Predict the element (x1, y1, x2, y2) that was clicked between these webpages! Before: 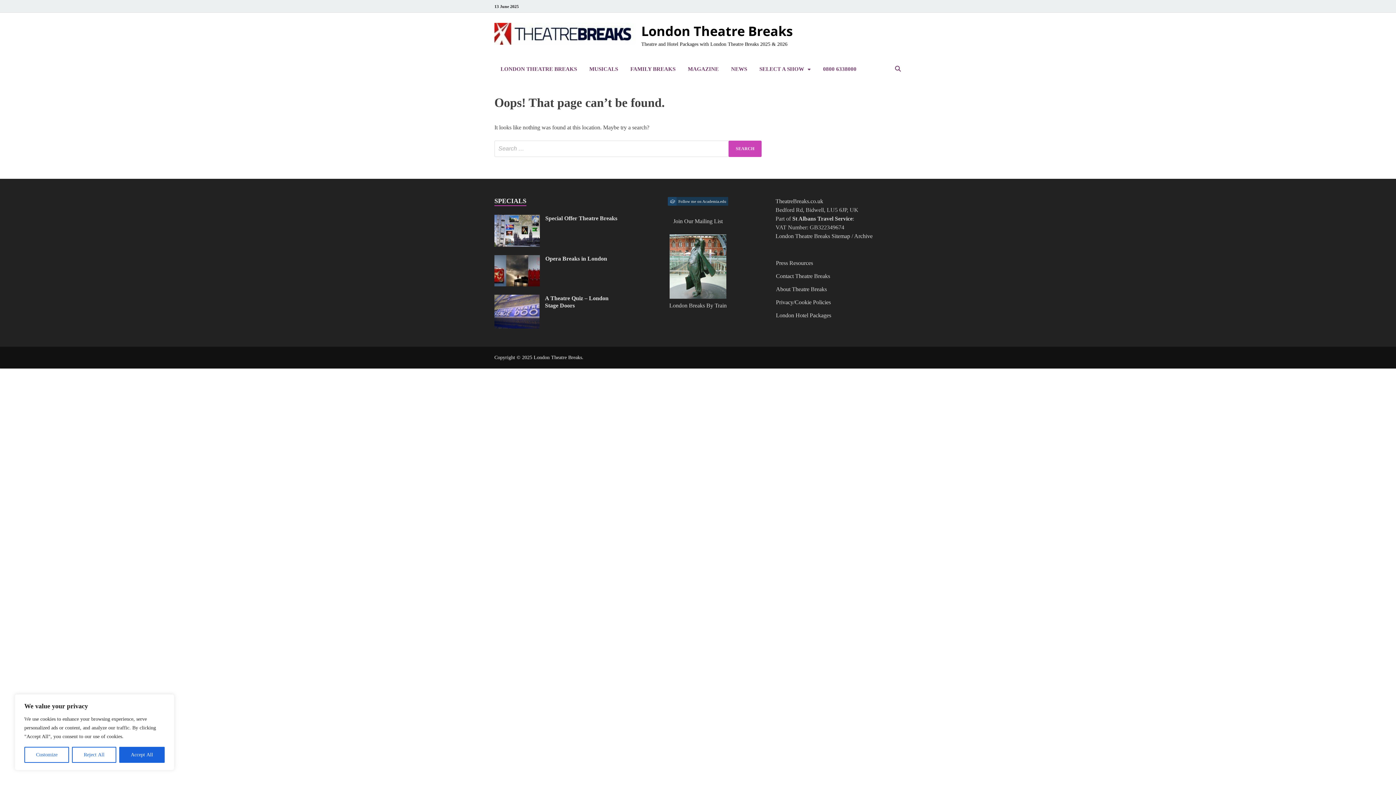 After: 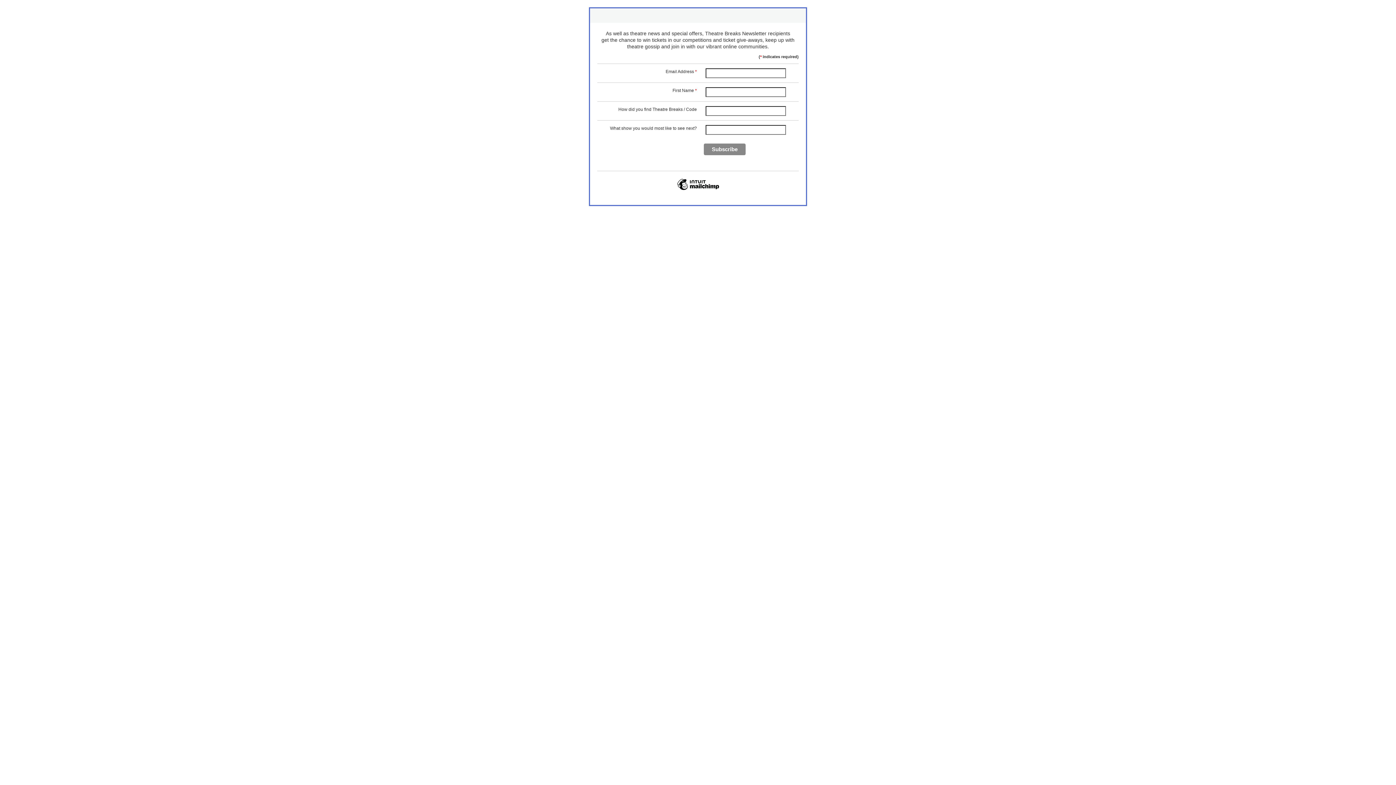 Action: label: Join Our Mailing List bbox: (673, 218, 722, 224)